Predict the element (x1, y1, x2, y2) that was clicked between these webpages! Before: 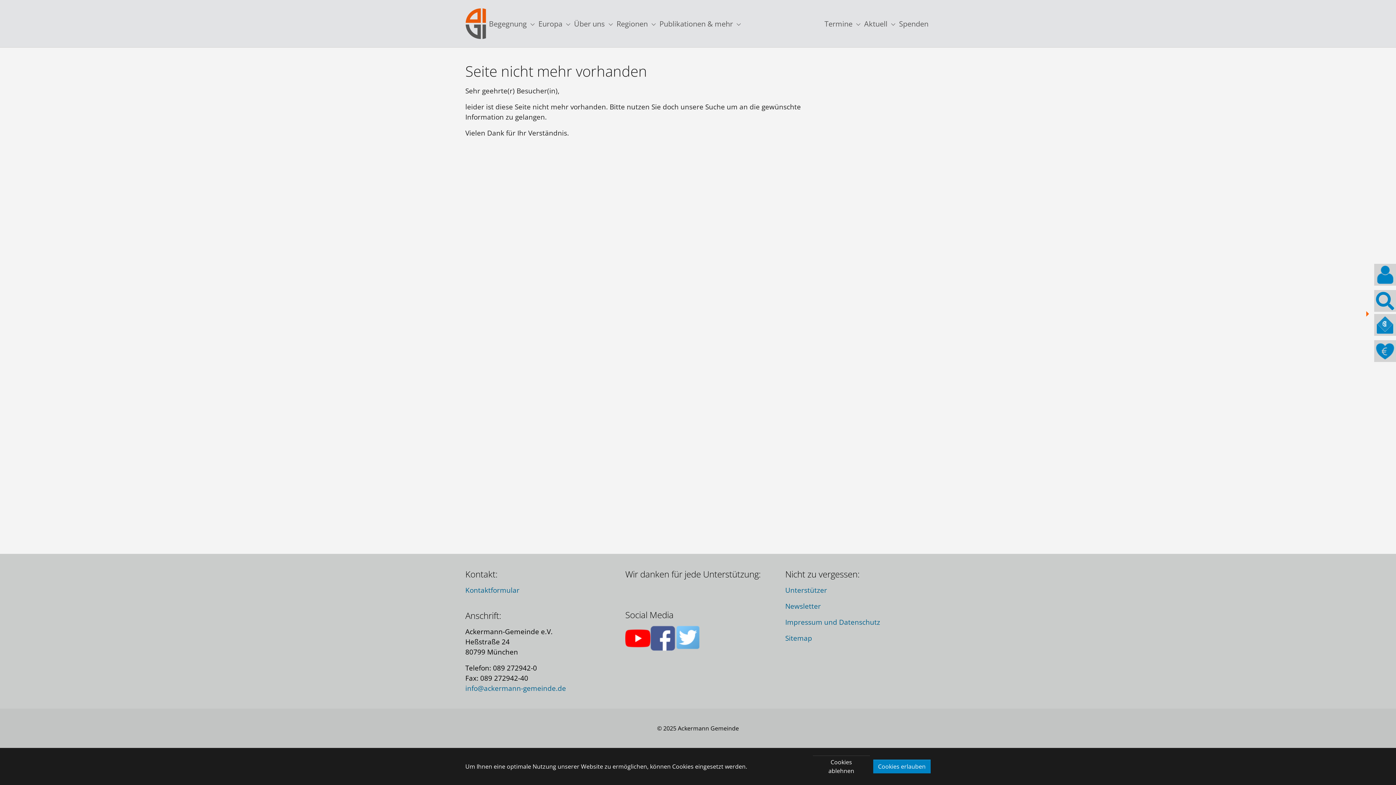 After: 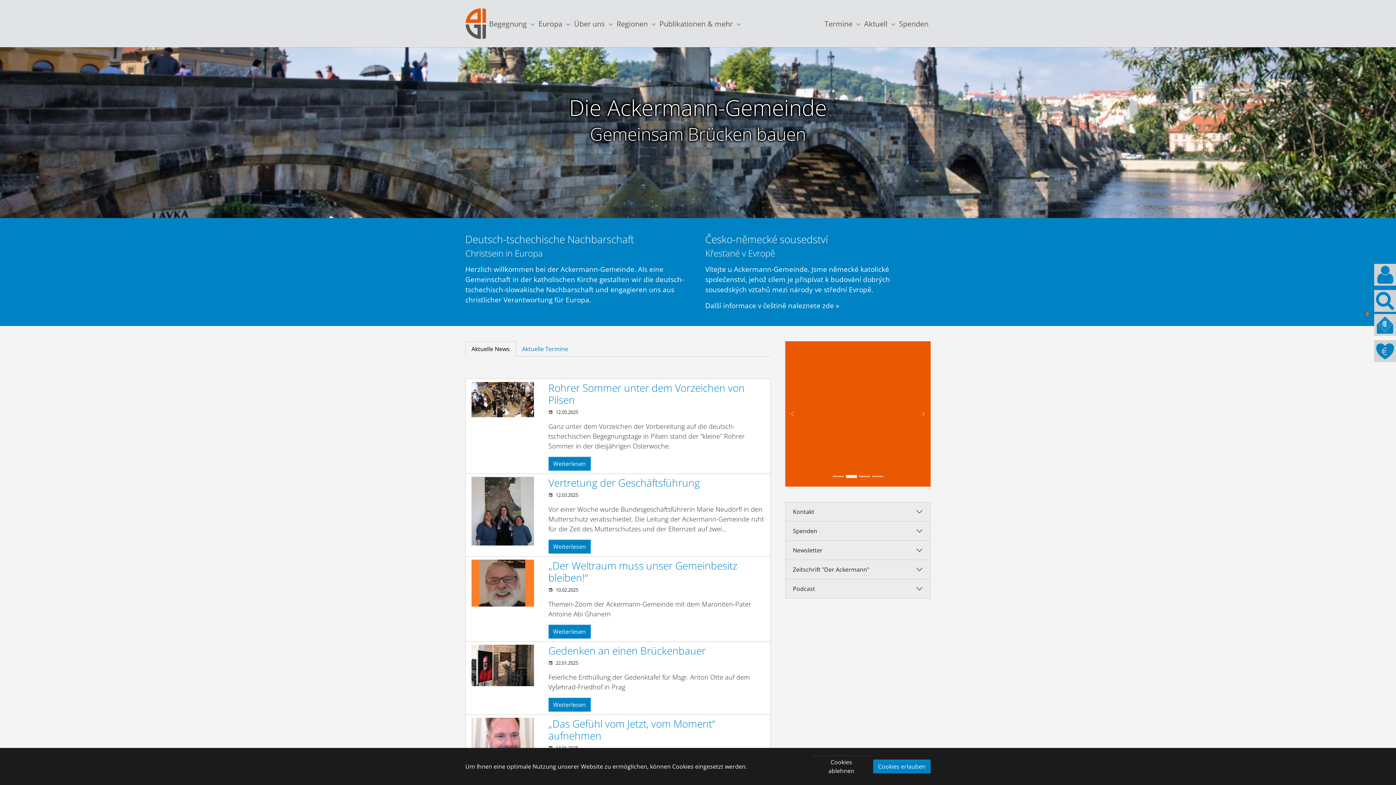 Action: bbox: (465, 15, 486, 31)